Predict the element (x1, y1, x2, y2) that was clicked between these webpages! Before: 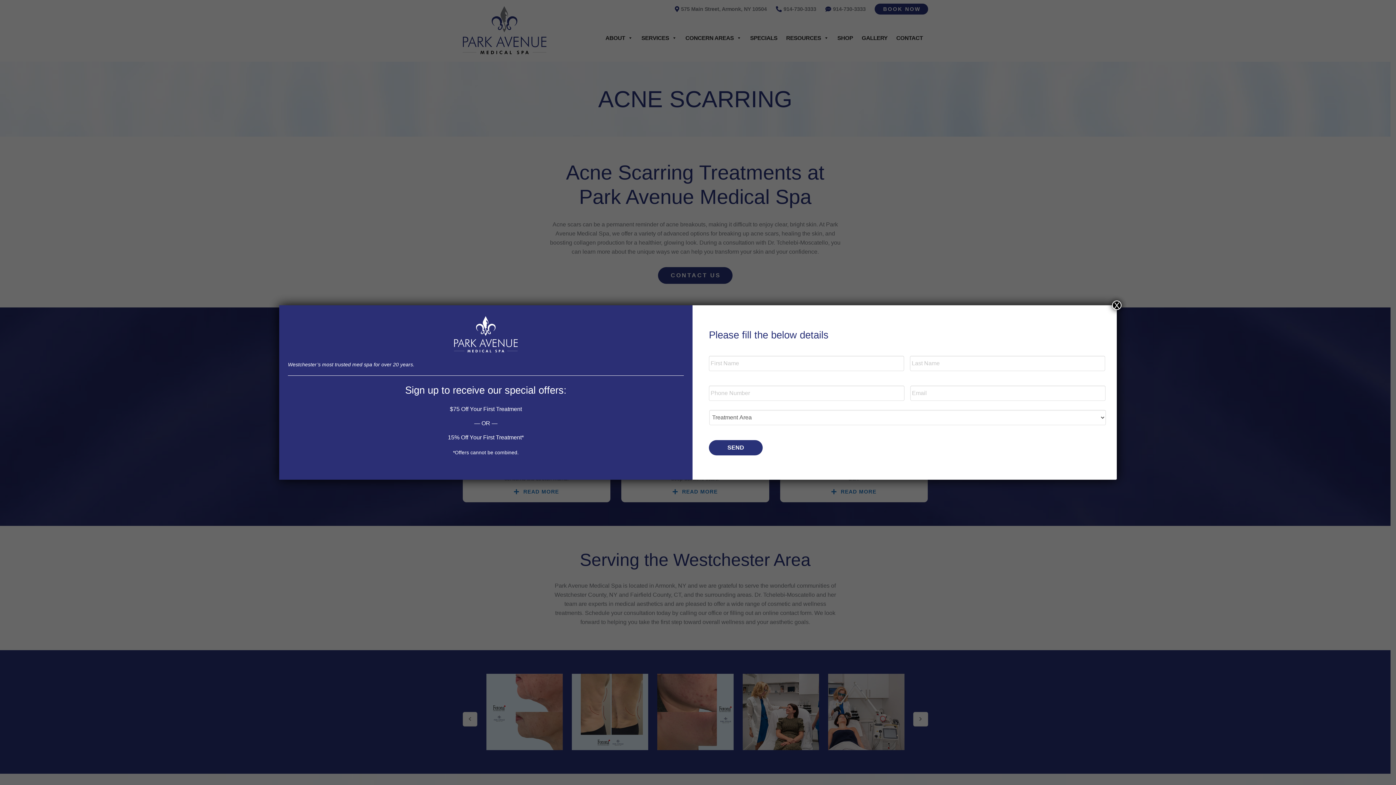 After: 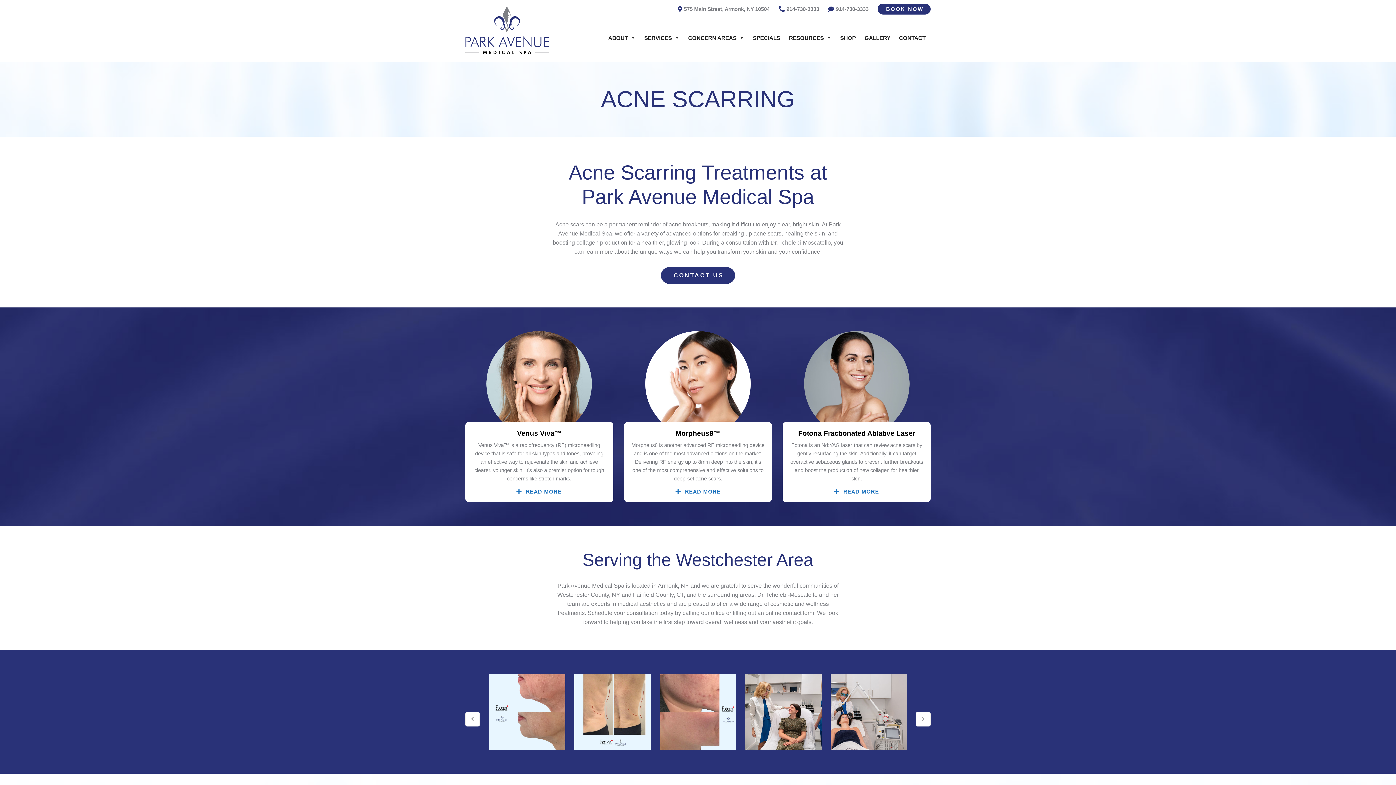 Action: bbox: (1112, 300, 1121, 310) label: Close